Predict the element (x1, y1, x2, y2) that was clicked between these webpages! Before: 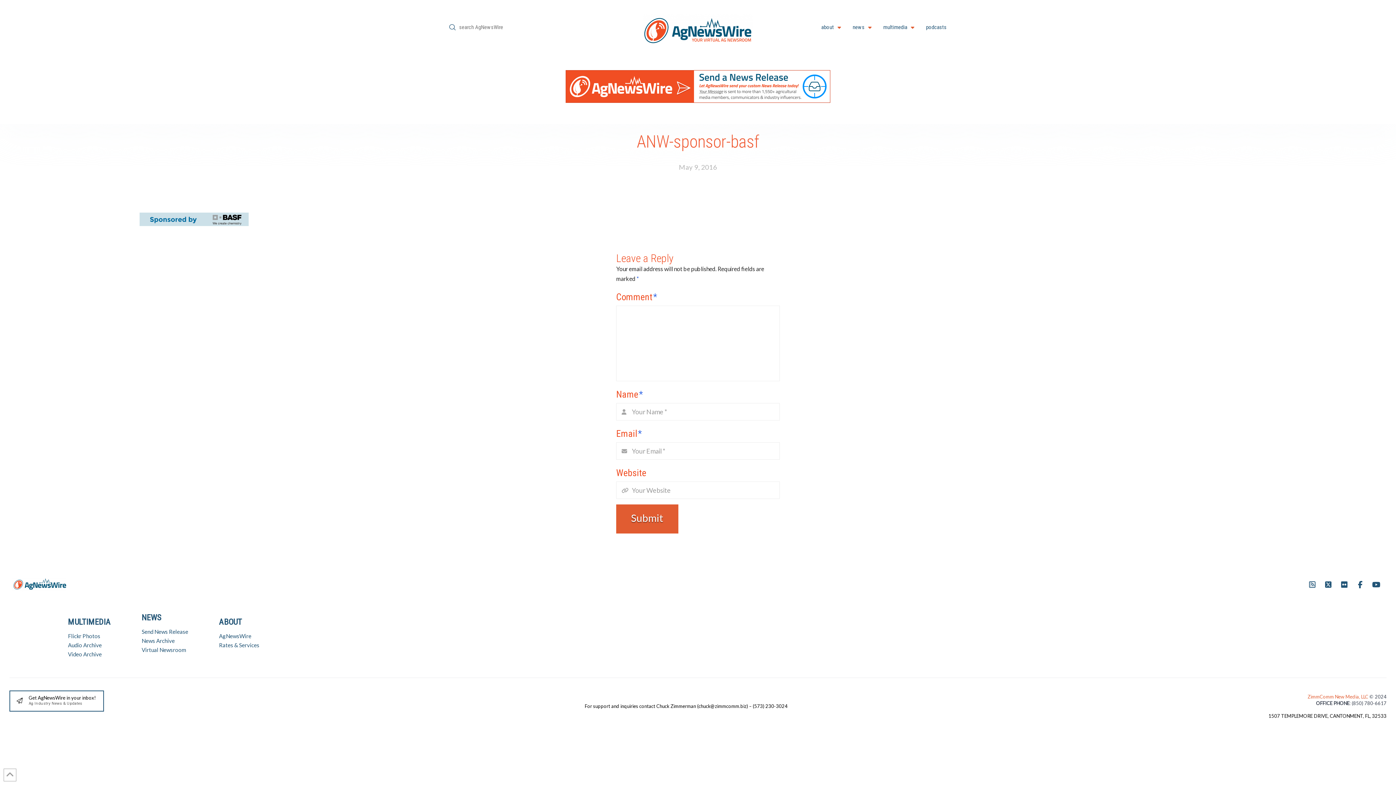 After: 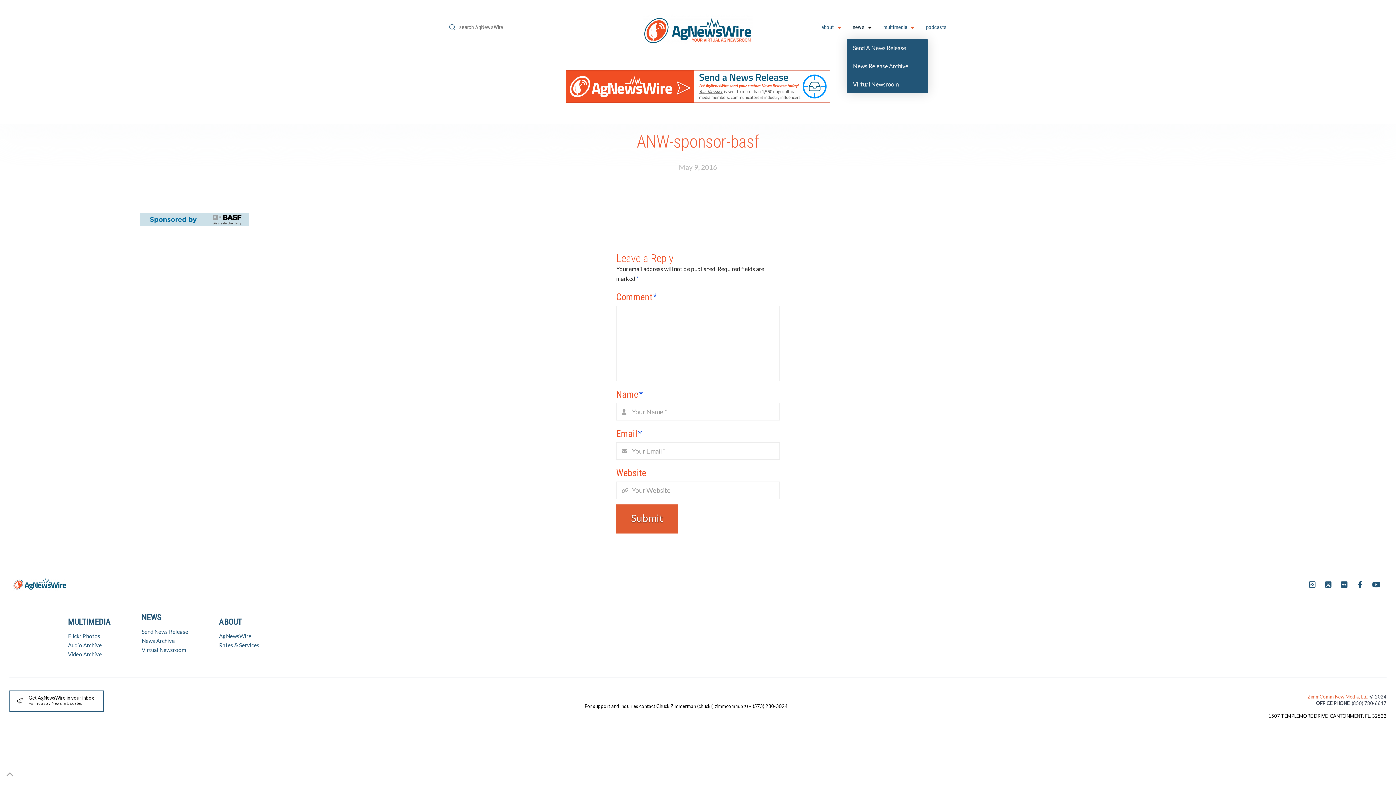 Action: label: news bbox: (846, 0, 877, 54)